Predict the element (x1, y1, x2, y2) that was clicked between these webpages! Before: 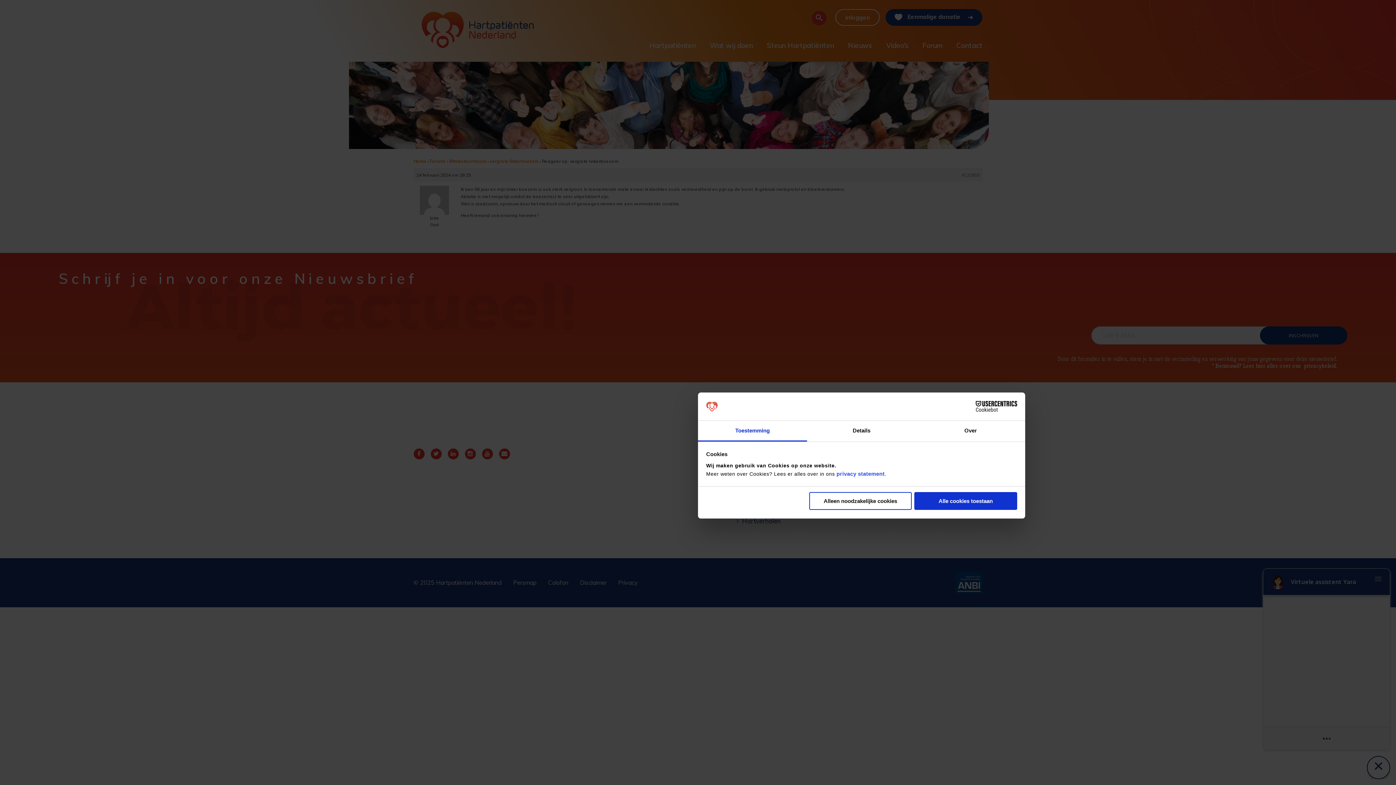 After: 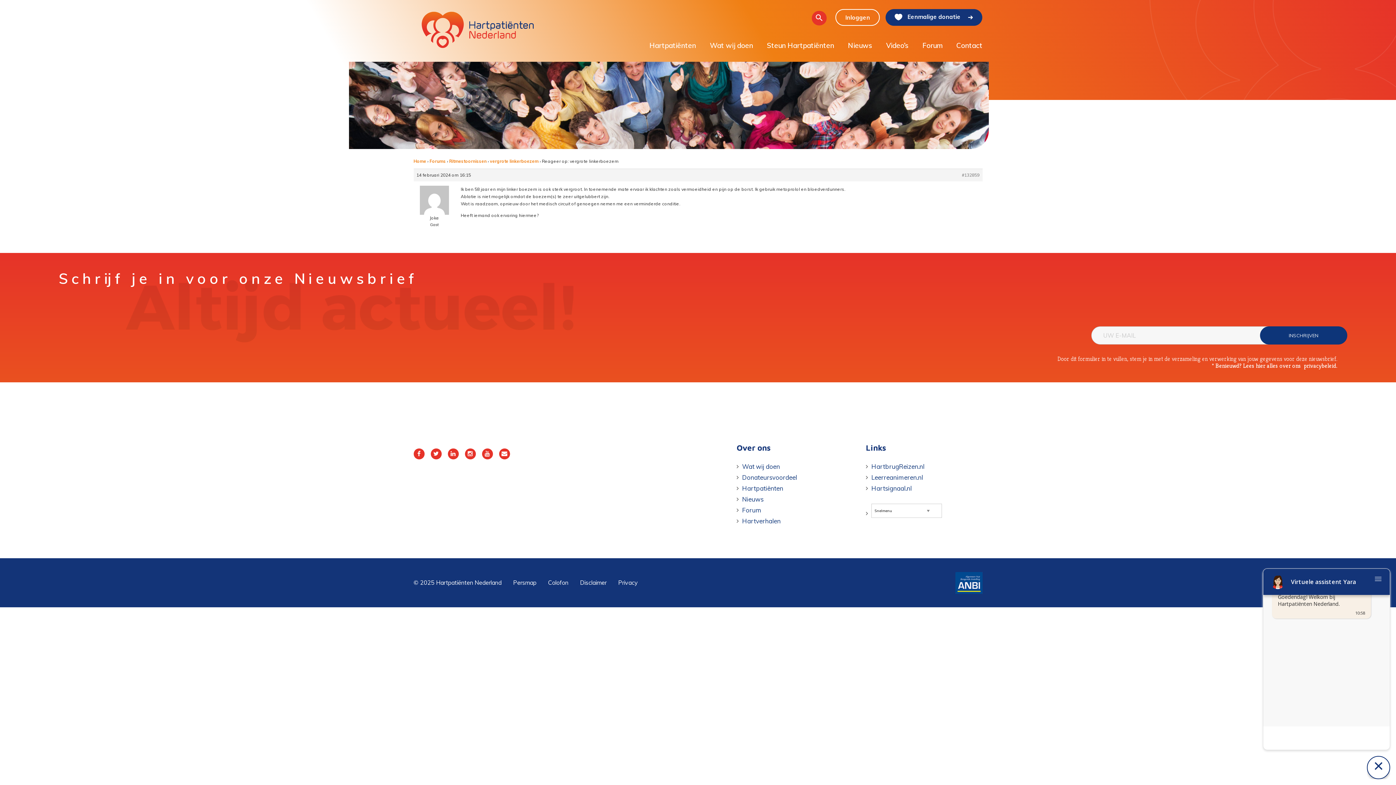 Action: bbox: (809, 492, 911, 510) label: Alleen noodzakelijke cookies